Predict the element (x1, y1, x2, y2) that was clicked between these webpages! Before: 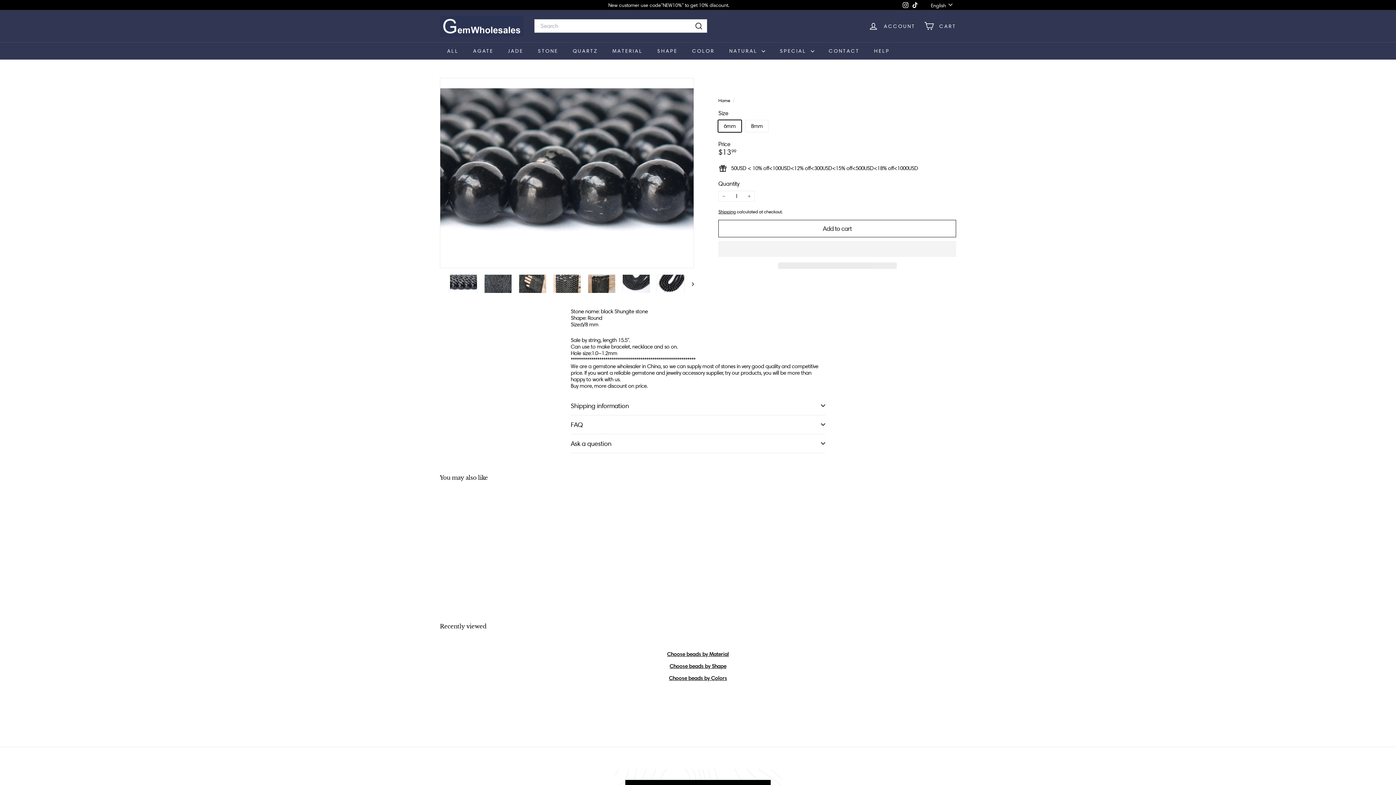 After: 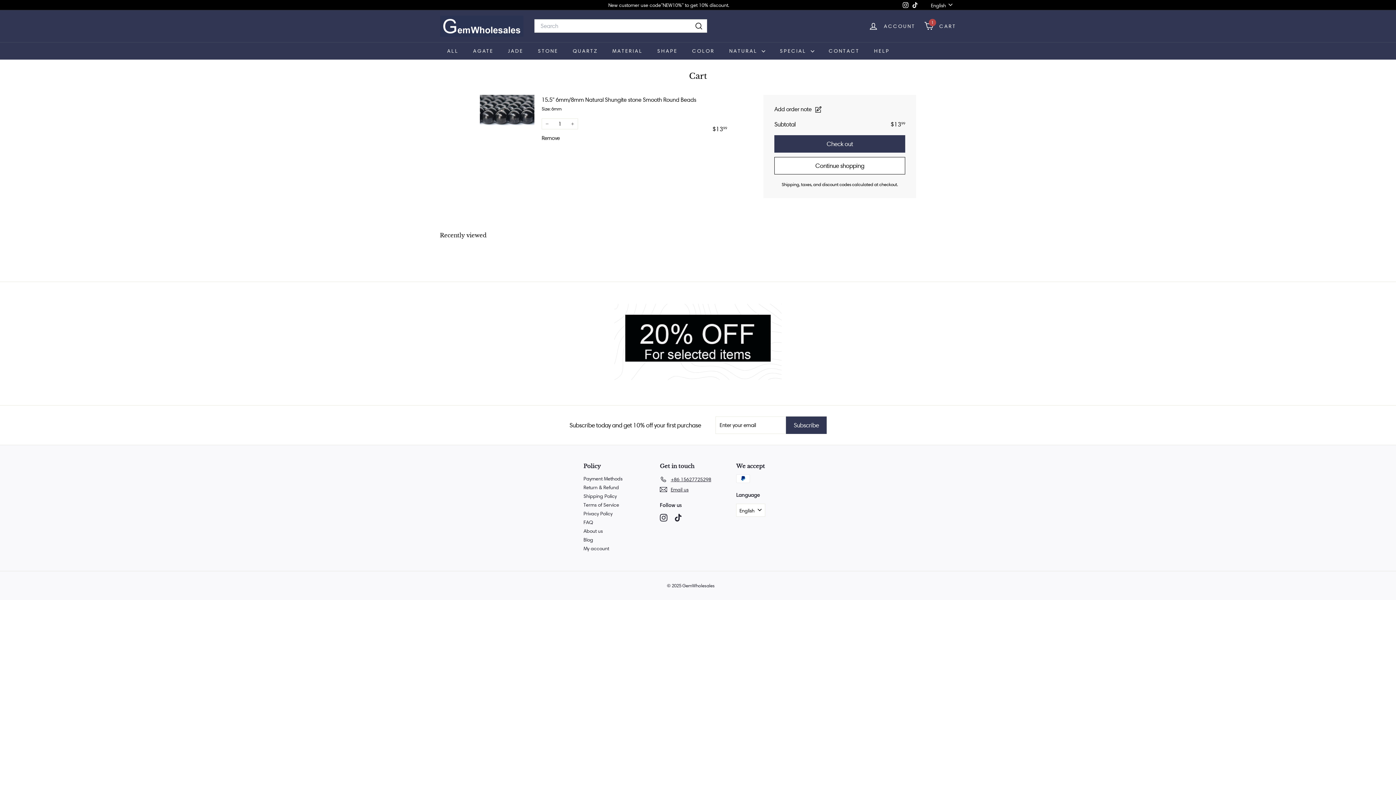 Action: bbox: (718, 219, 956, 237) label: Add to cart